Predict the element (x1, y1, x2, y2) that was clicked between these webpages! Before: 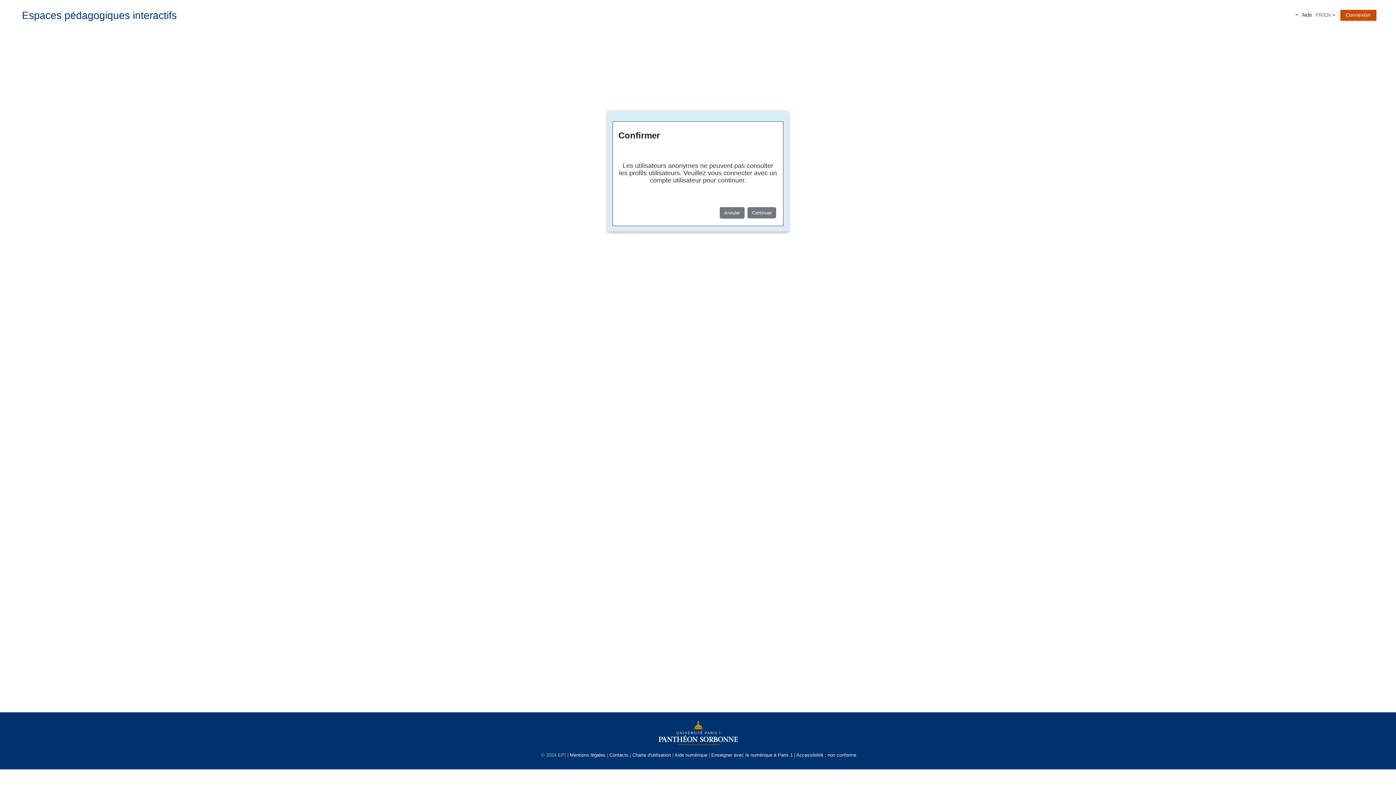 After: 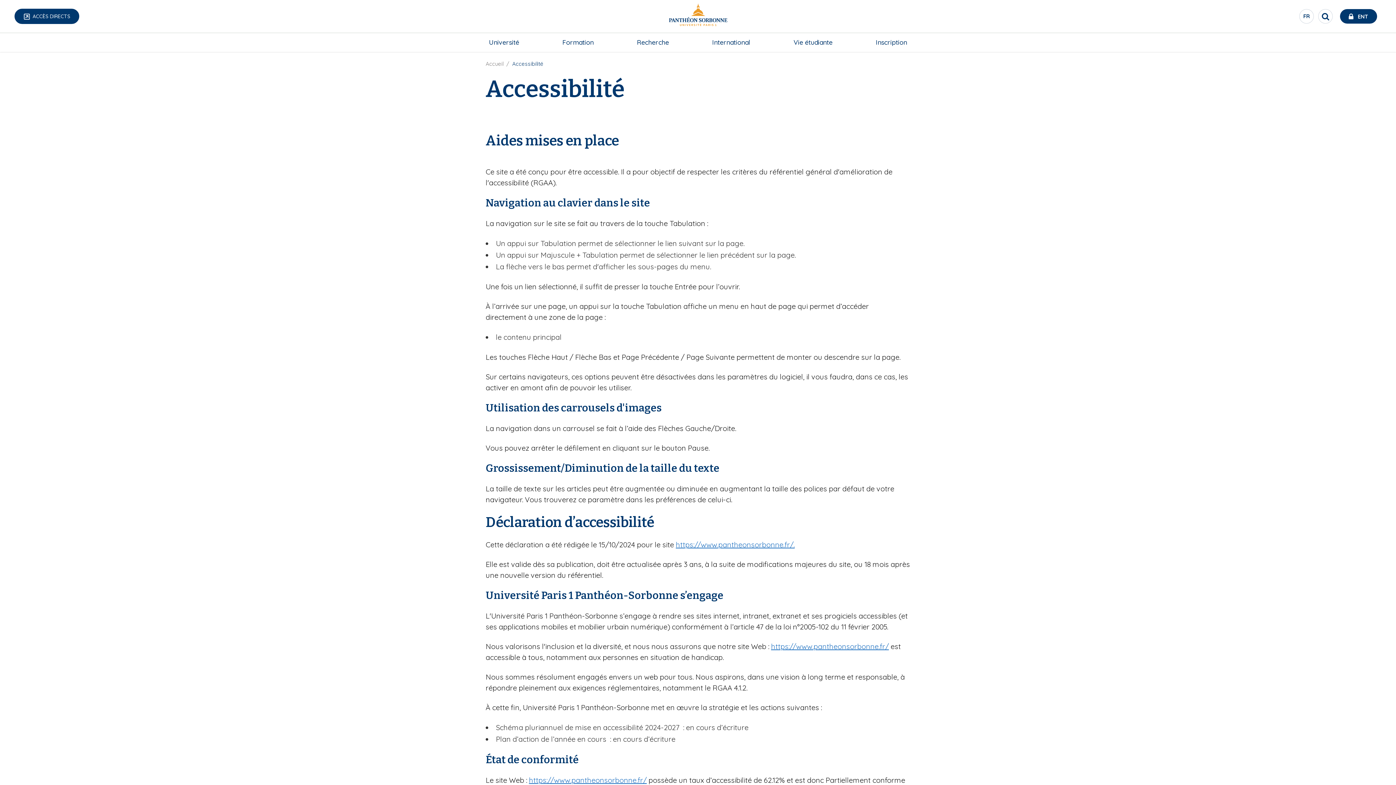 Action: bbox: (796, 752, 856, 758) label: Accessibilité : non conforme